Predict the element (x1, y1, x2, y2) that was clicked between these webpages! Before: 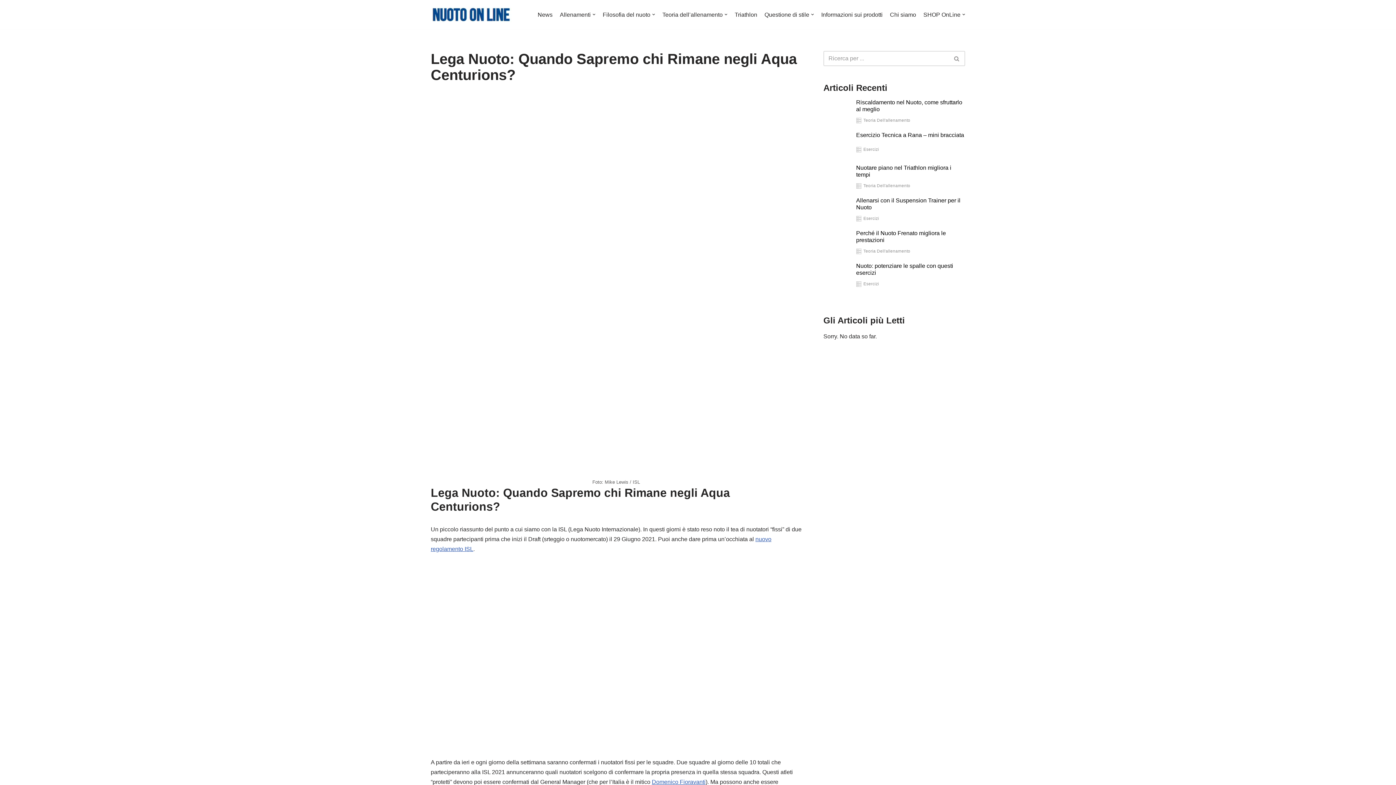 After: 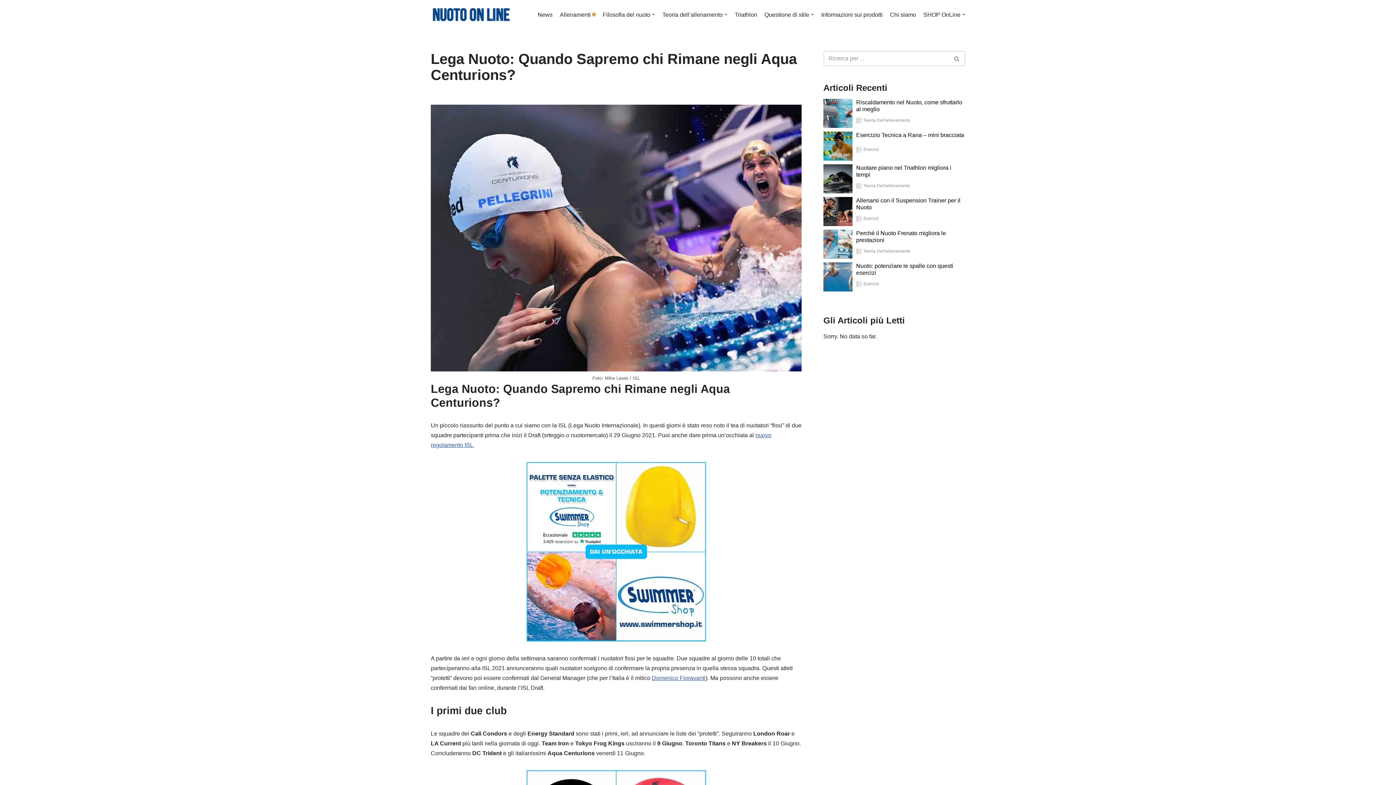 Action: label: Apri sottomenu bbox: (592, 45, 595, 48)